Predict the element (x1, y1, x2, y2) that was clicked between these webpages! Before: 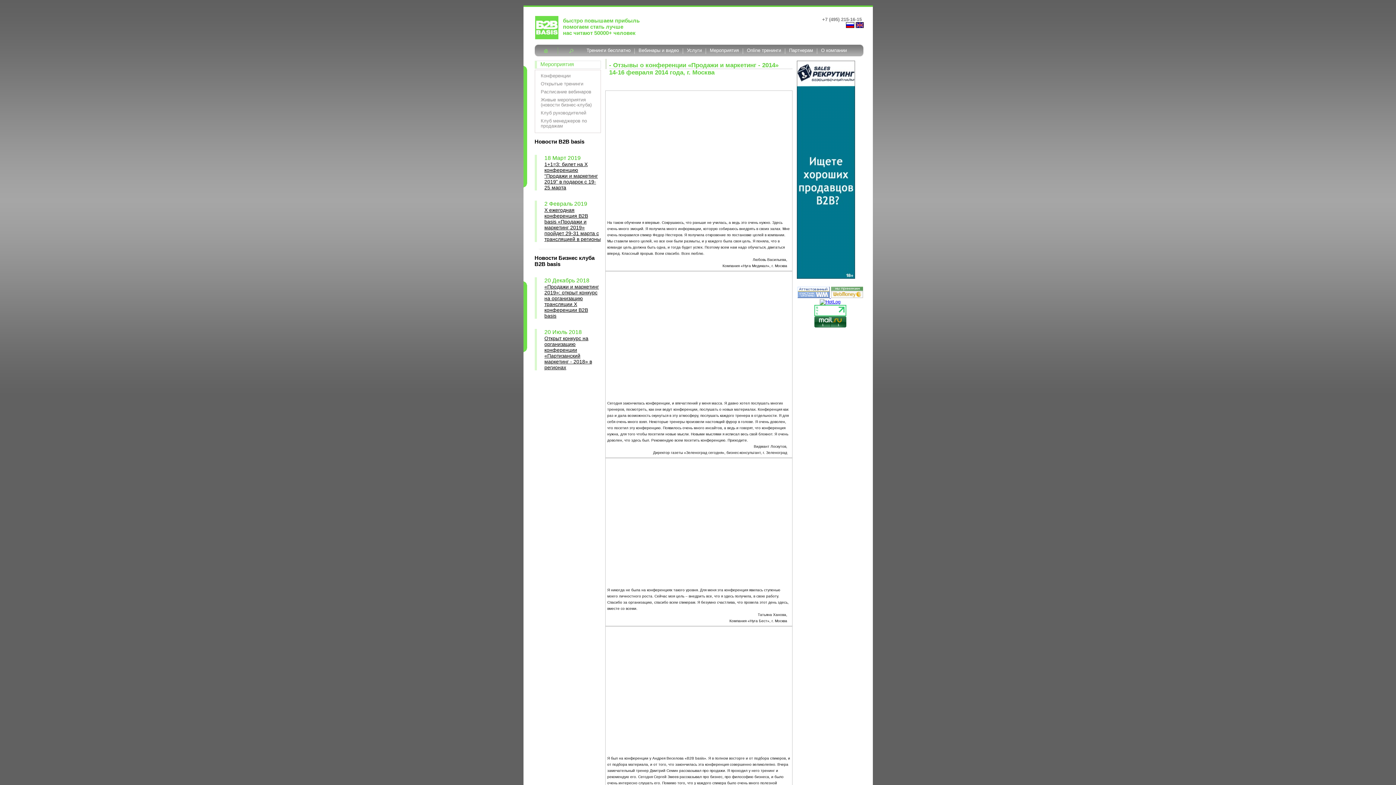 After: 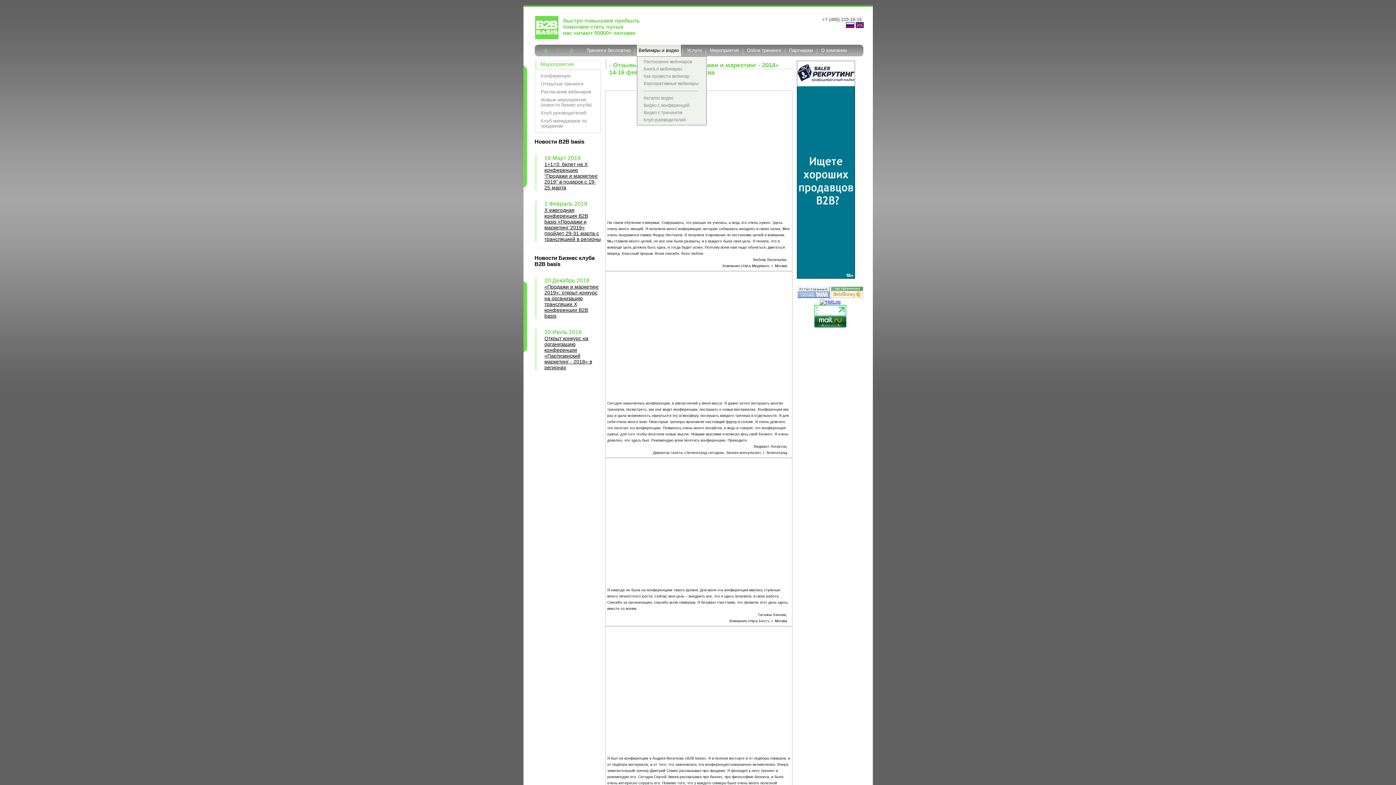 Action: label: Вебинары и видео bbox: (636, 44, 680, 56)